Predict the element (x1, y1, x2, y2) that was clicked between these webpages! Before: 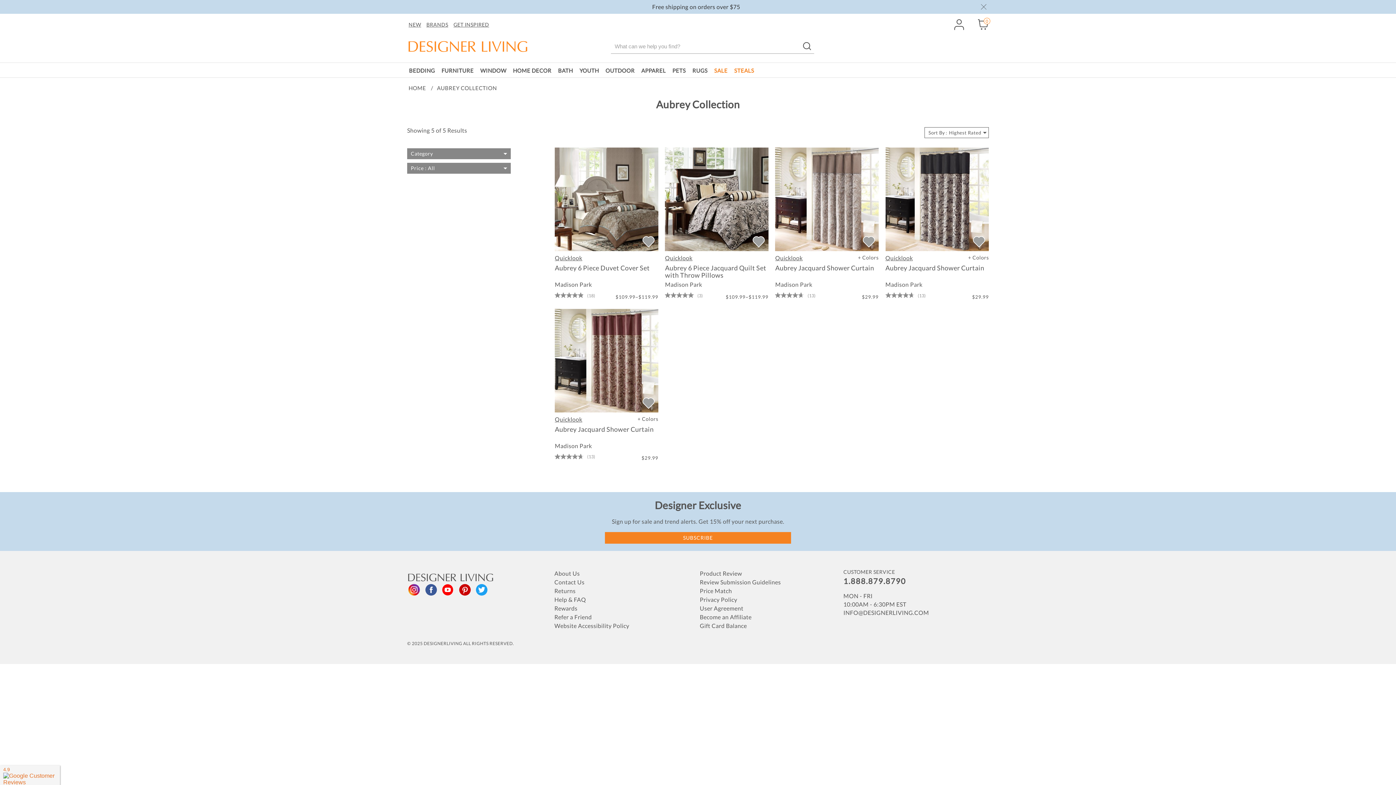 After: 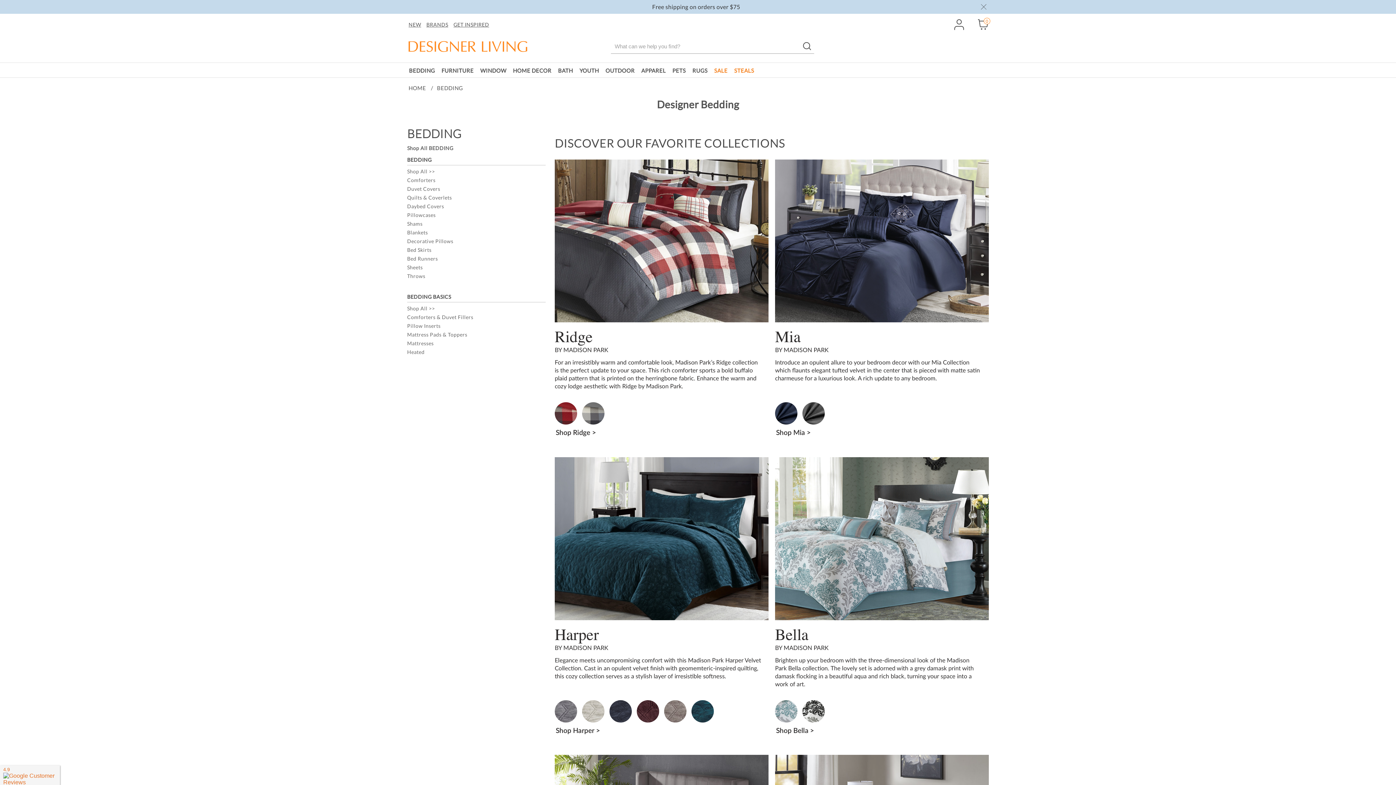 Action: bbox: (408, 62, 435, 77) label: BEDDING